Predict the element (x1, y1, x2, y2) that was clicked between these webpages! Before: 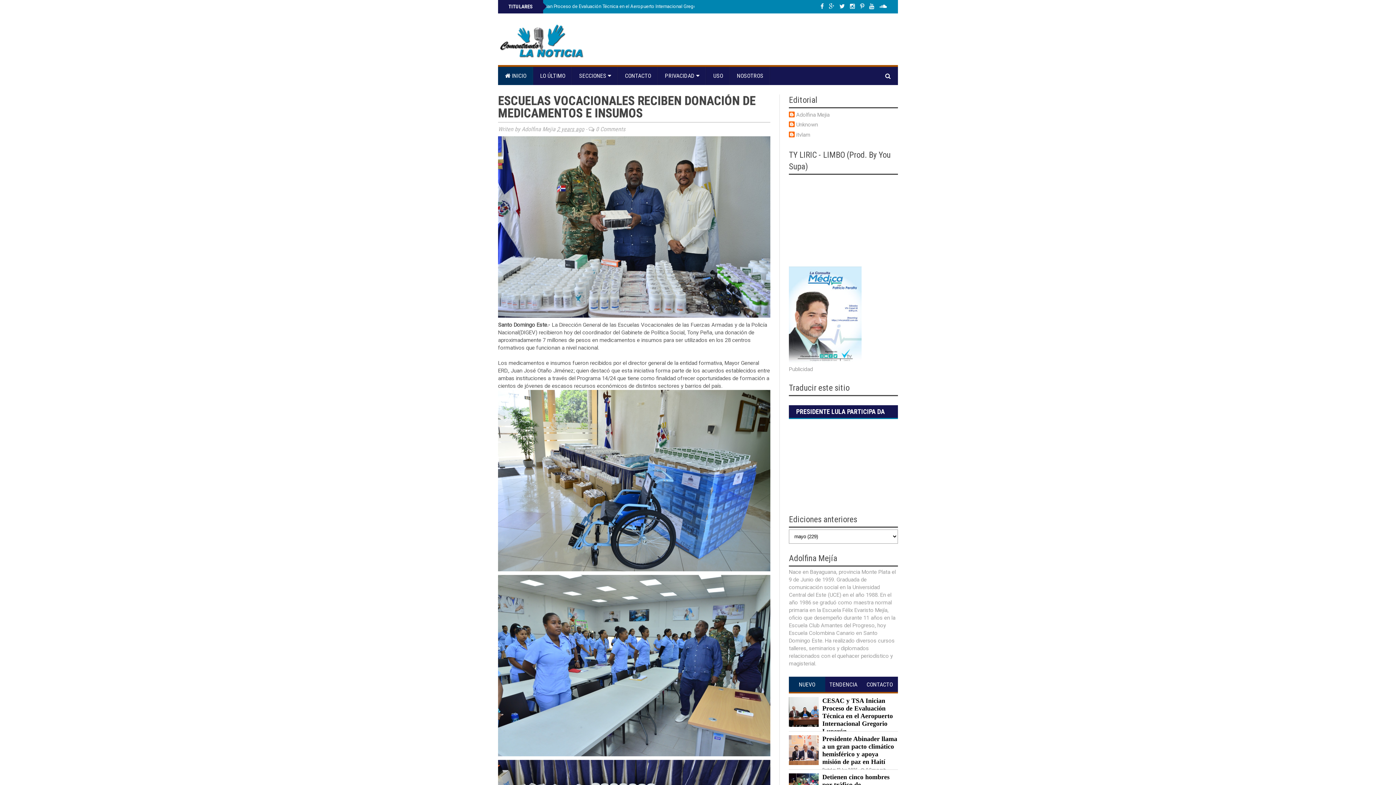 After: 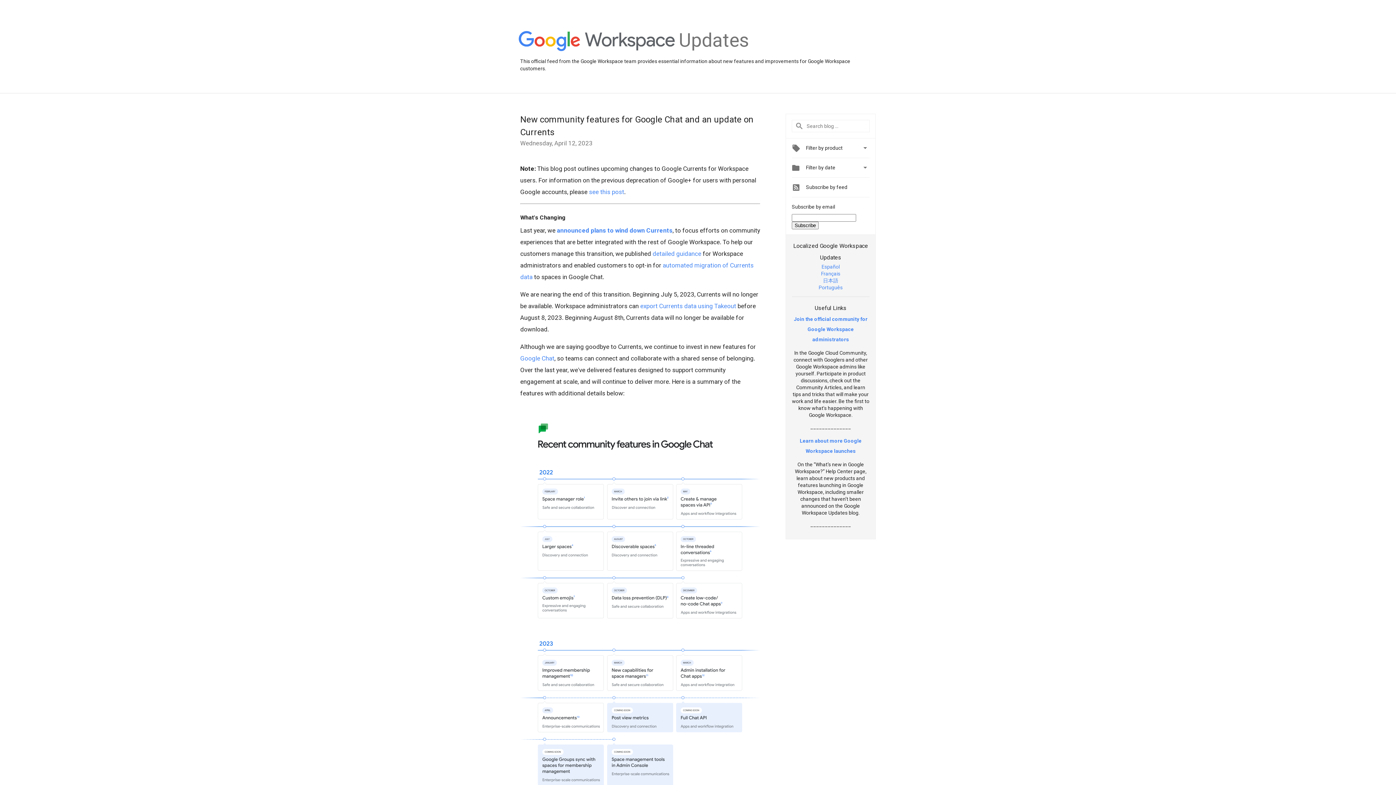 Action: bbox: (829, 0, 834, 13)